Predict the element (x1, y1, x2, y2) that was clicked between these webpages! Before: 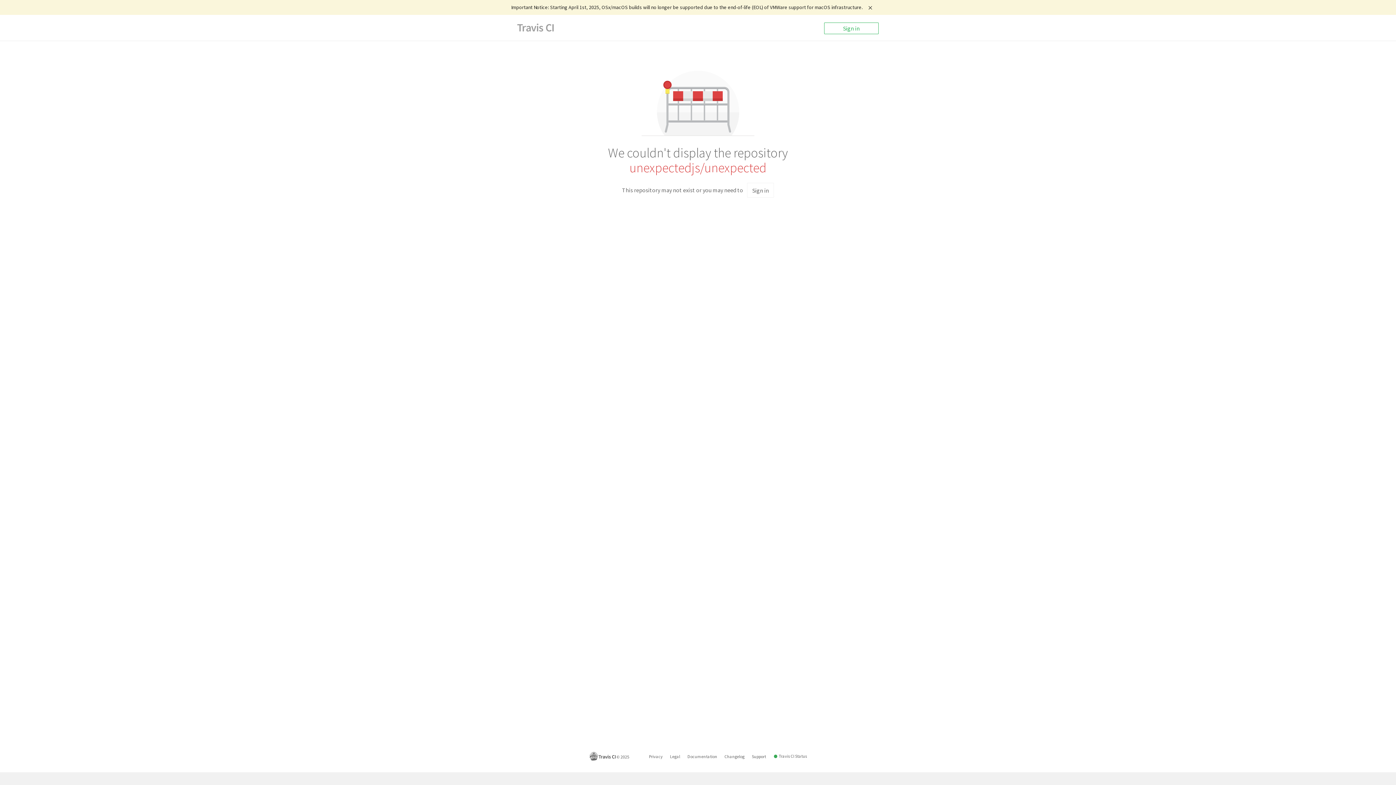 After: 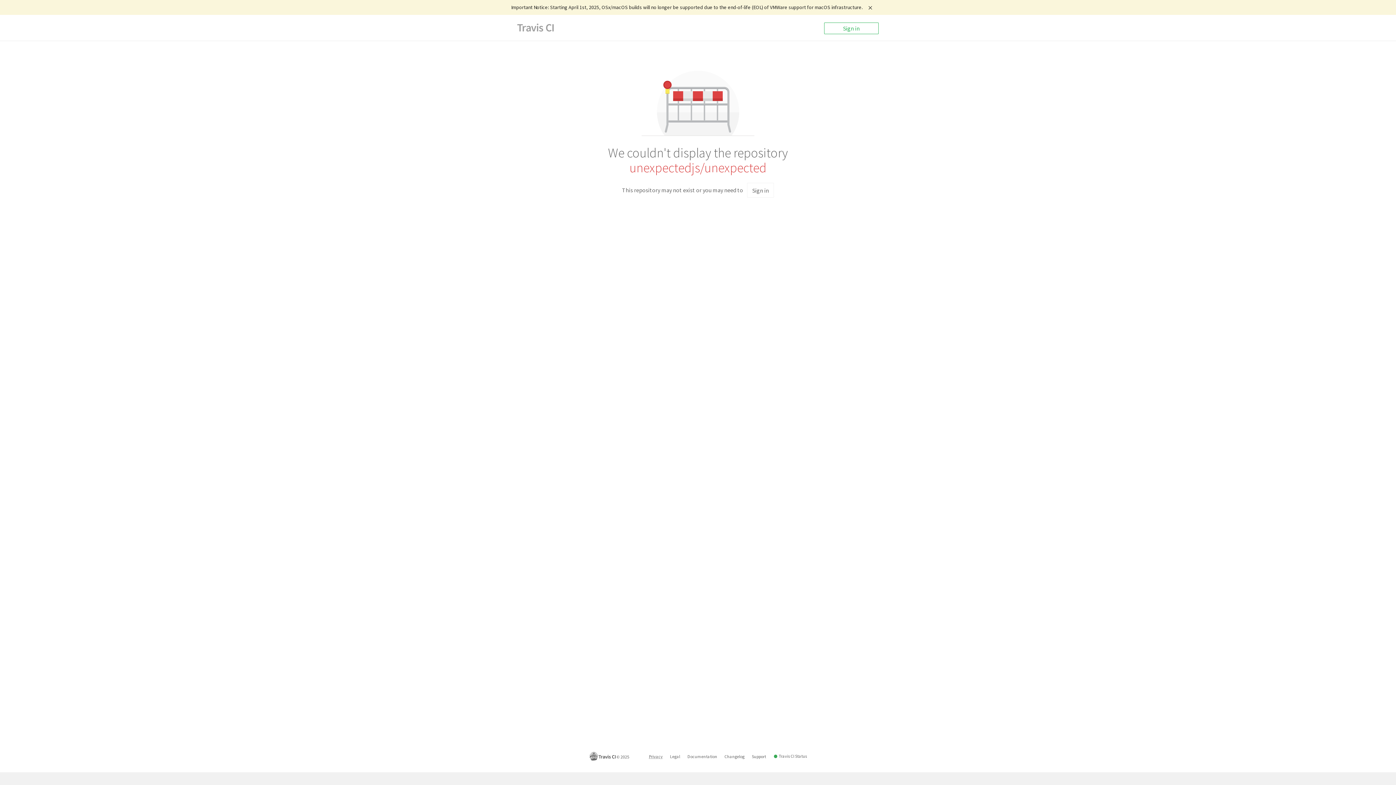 Action: label: Privacy bbox: (649, 753, 662, 760)